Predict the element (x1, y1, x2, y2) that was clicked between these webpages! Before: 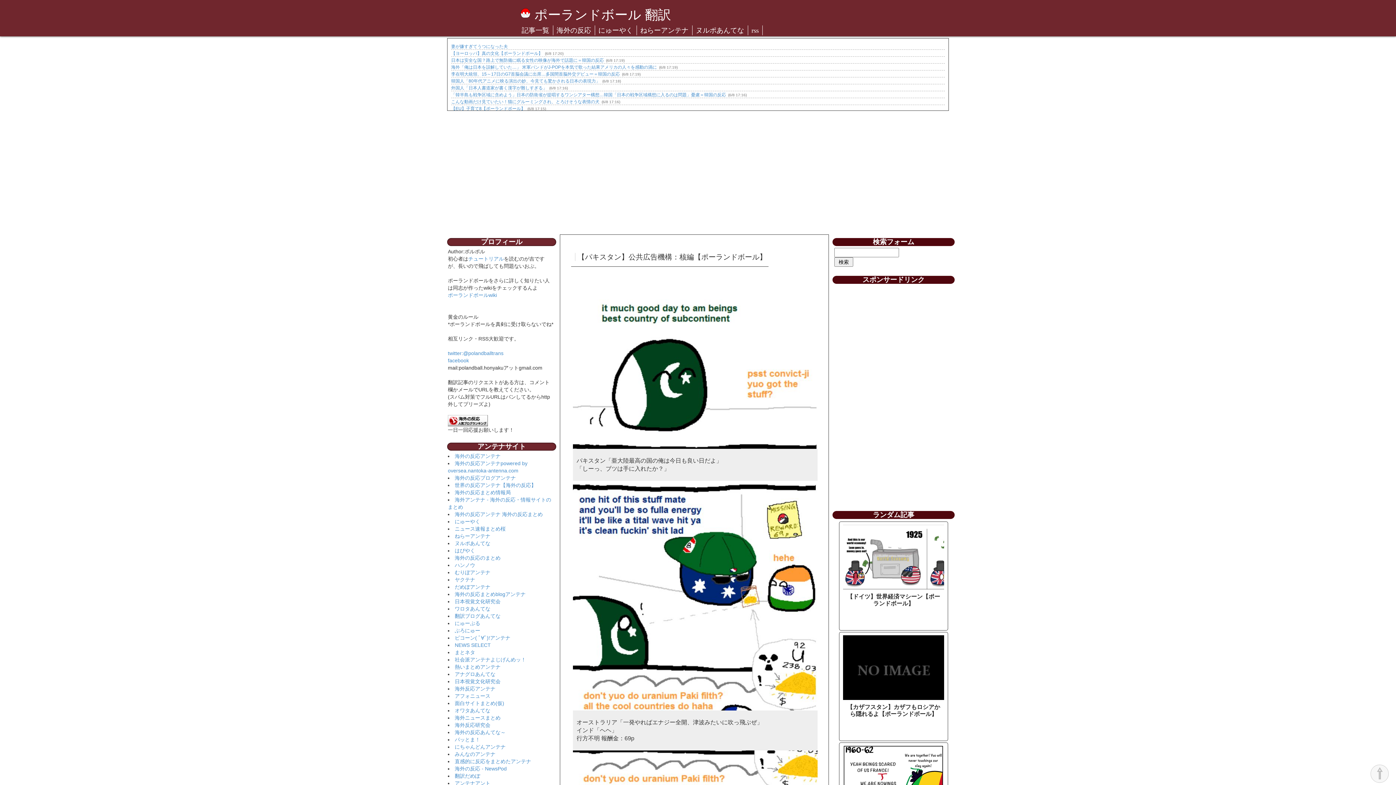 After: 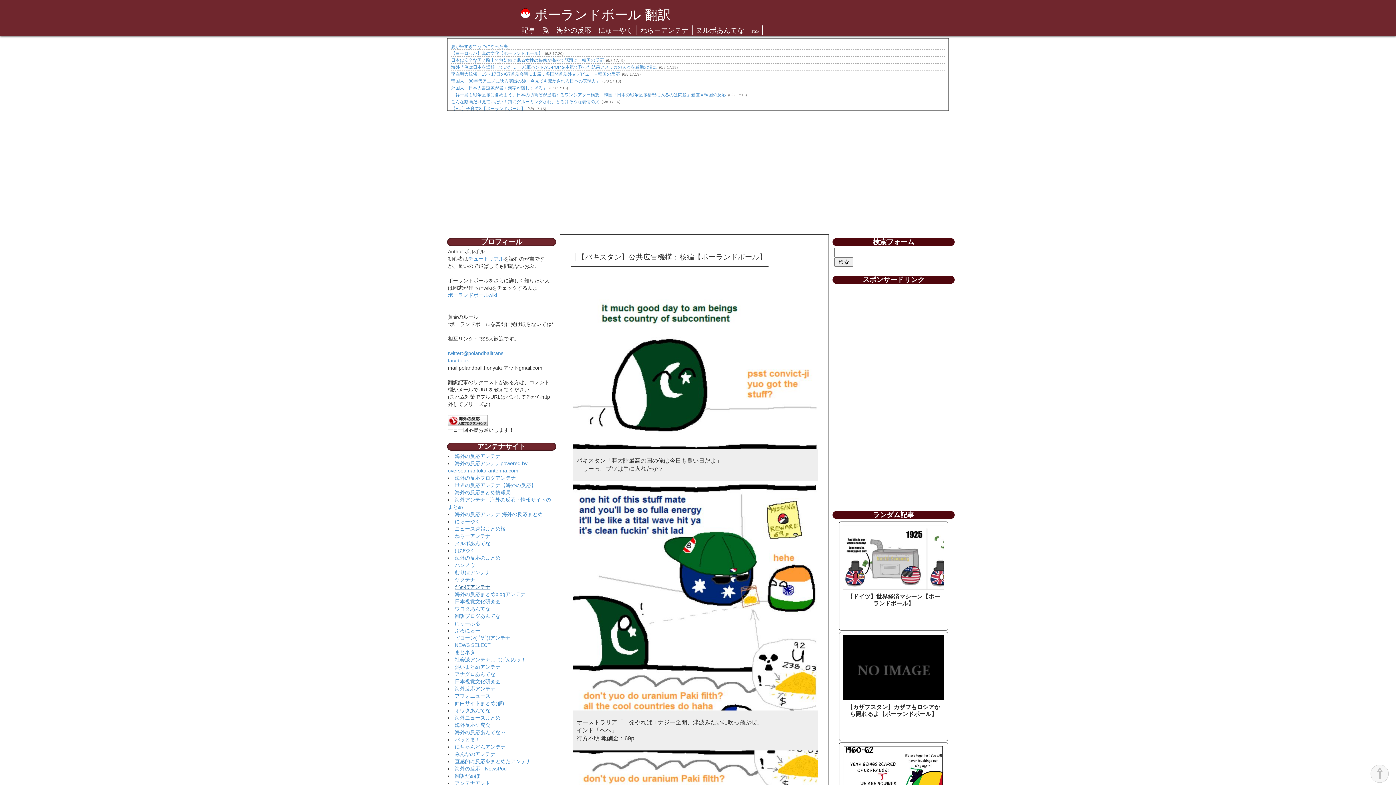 Action: bbox: (454, 584, 490, 590) label: だめぽアンテナ